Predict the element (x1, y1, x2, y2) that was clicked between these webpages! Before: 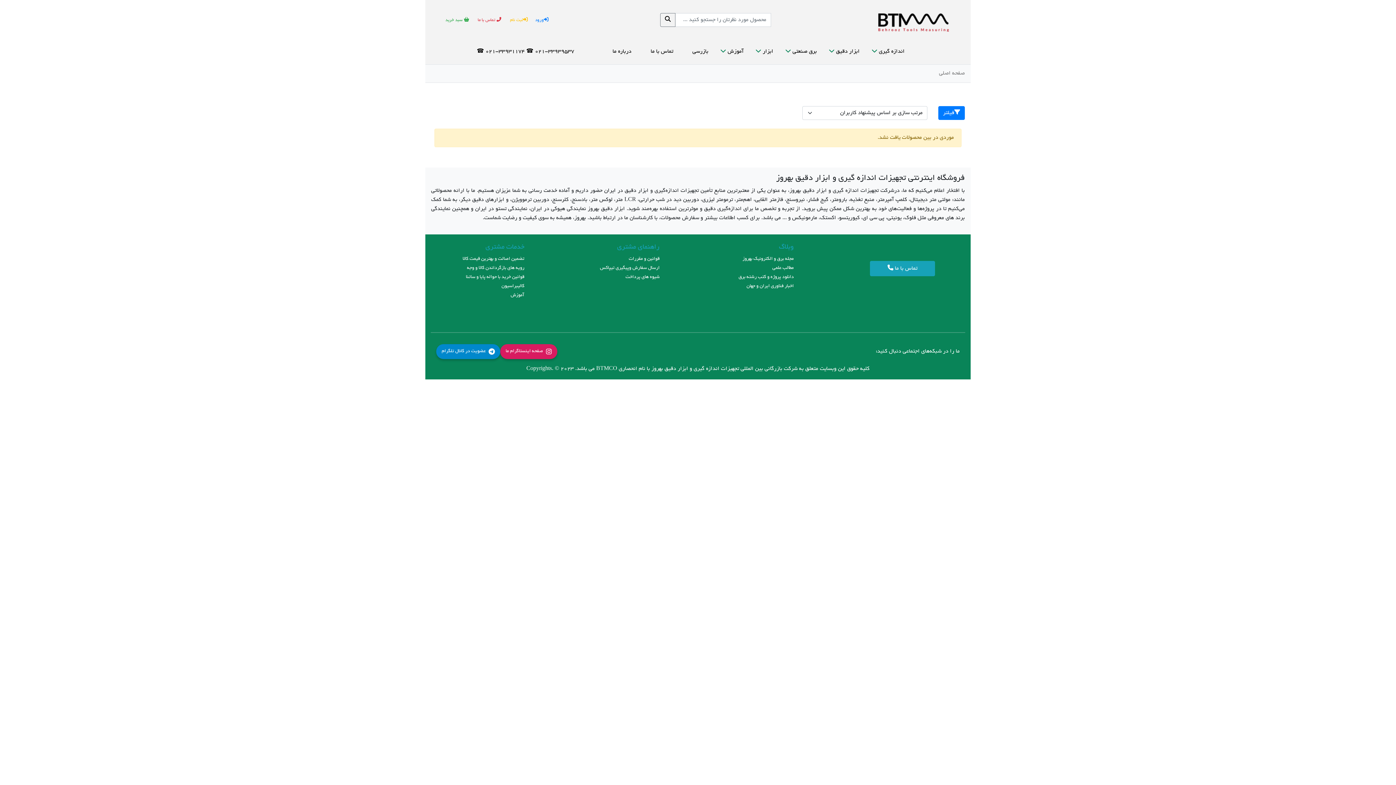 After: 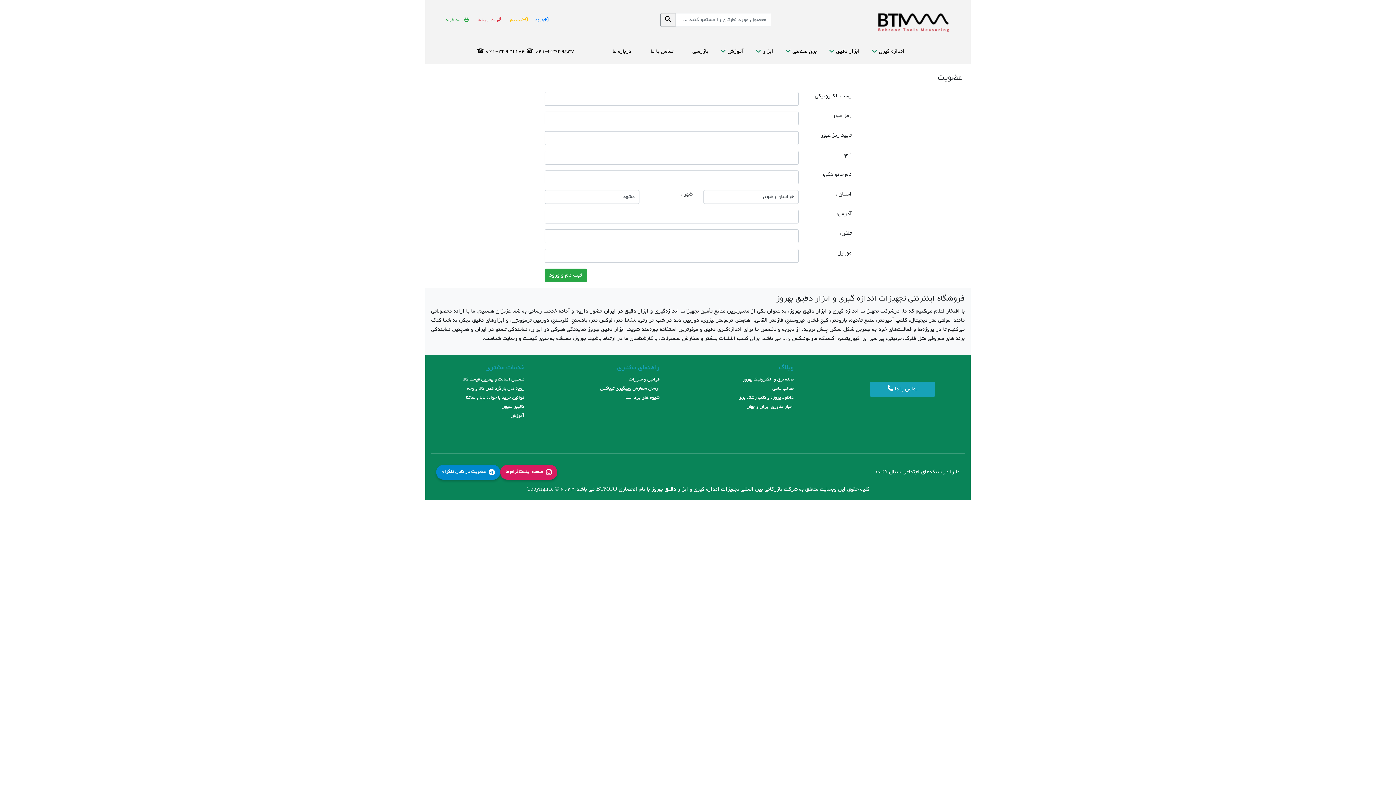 Action: label: ثبت نام bbox: (510, 17, 528, 22)